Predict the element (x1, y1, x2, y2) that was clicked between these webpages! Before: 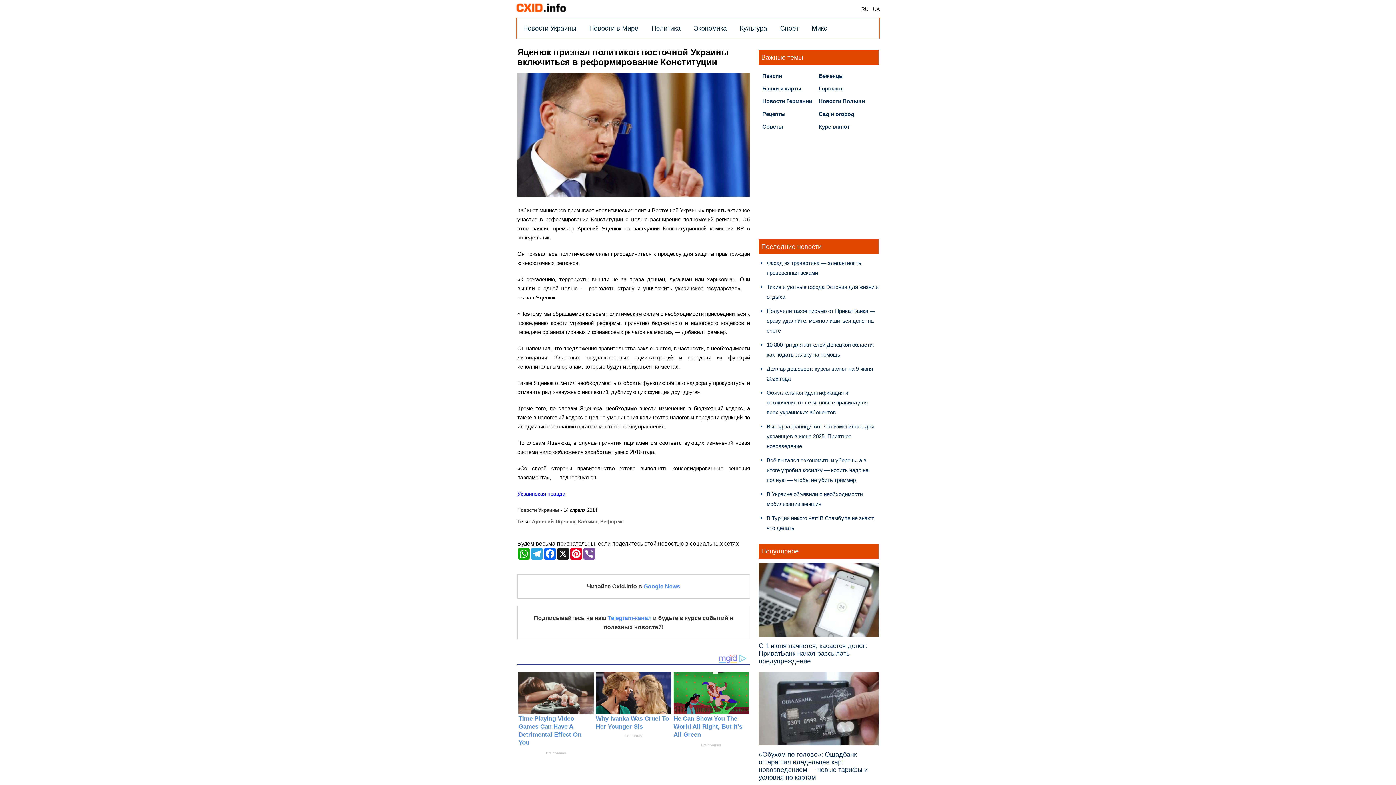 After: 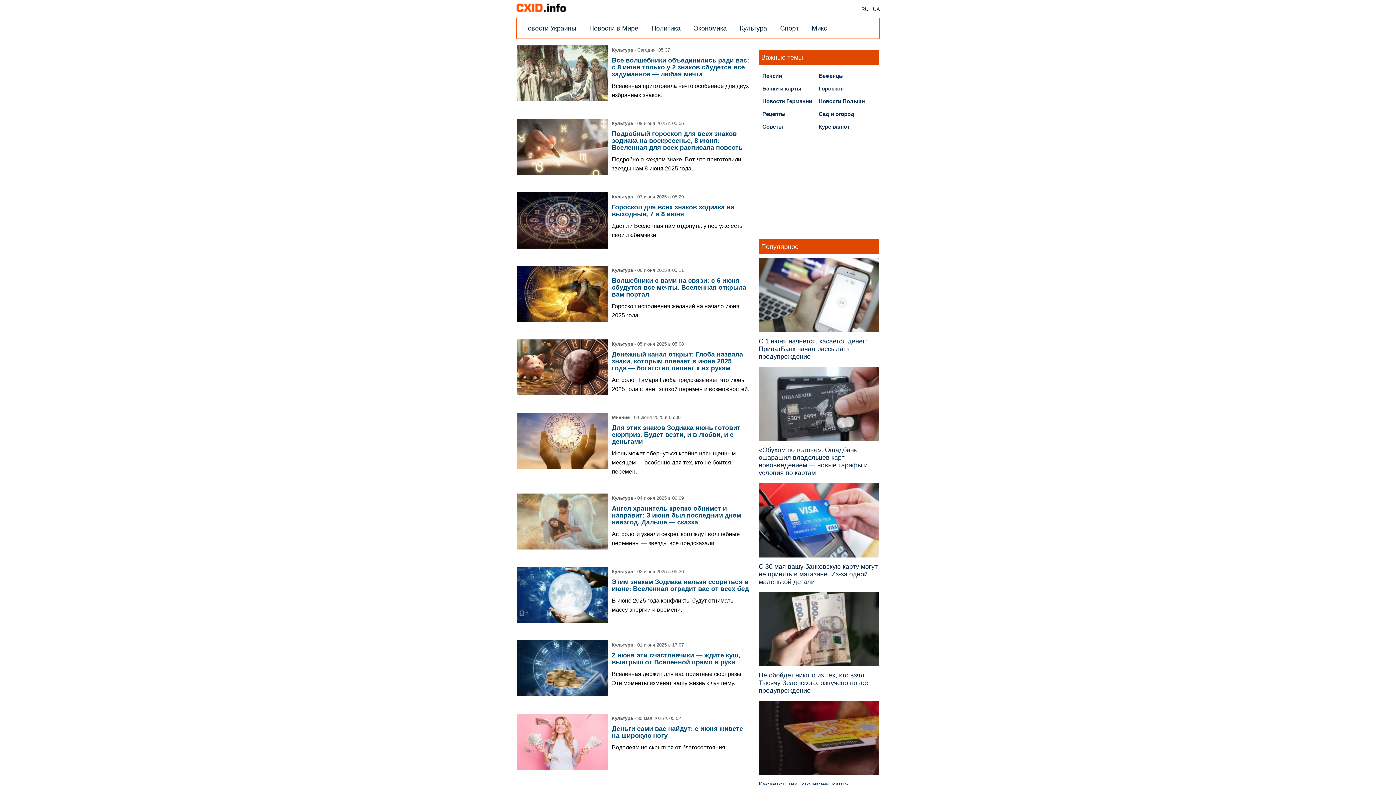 Action: bbox: (818, 85, 844, 91) label: Гороскоп